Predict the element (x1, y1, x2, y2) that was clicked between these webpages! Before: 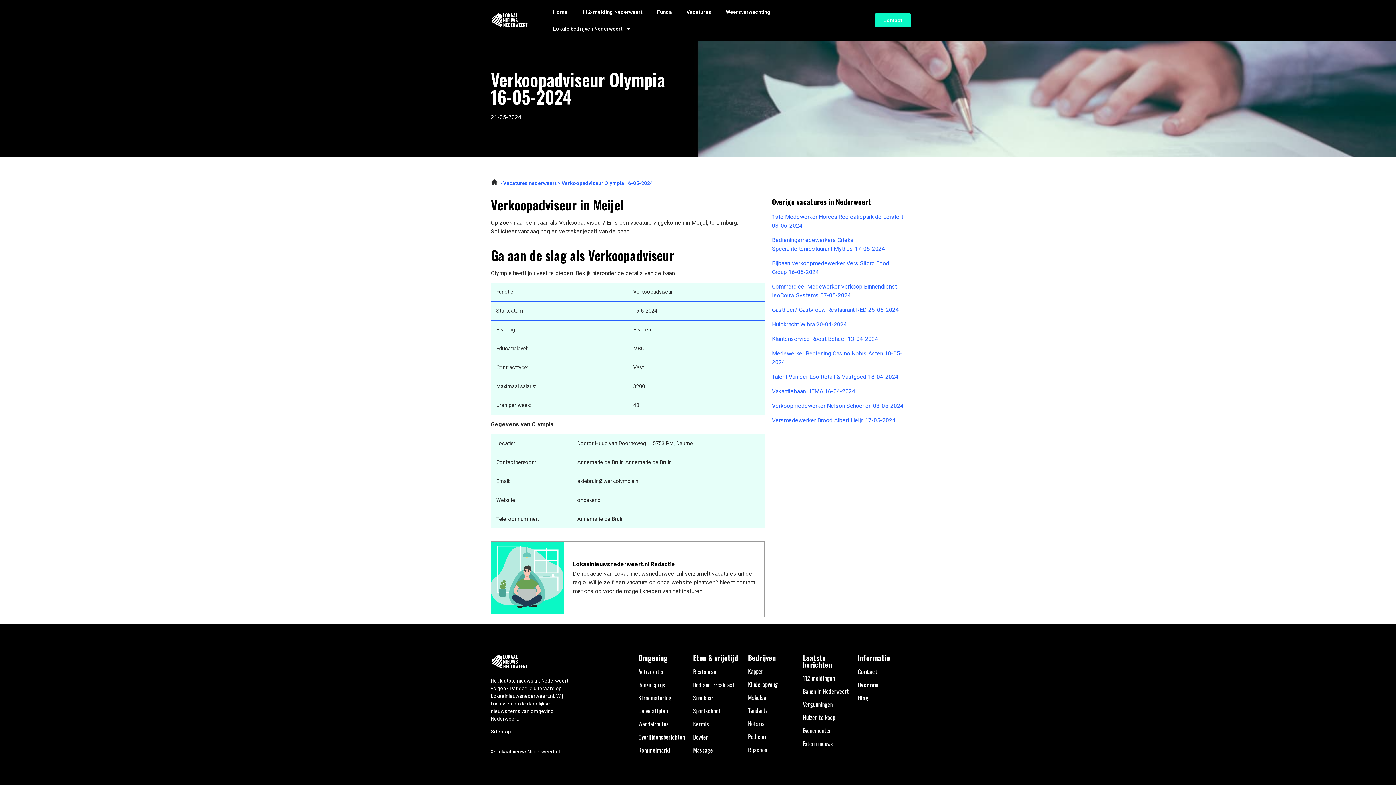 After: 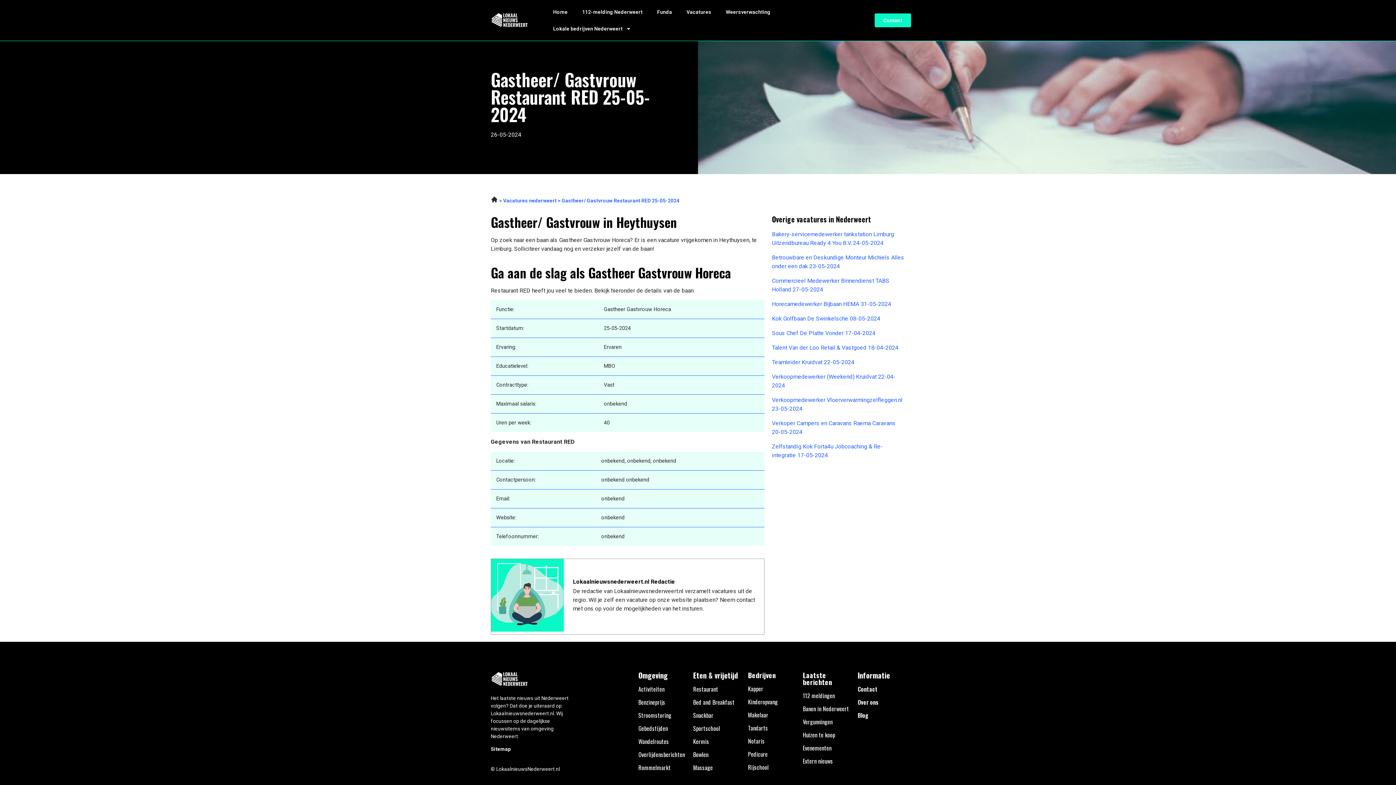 Action: bbox: (772, 305, 905, 314) label: Gastheer/ Gastvrouw Restaurant RED 25-05-2024